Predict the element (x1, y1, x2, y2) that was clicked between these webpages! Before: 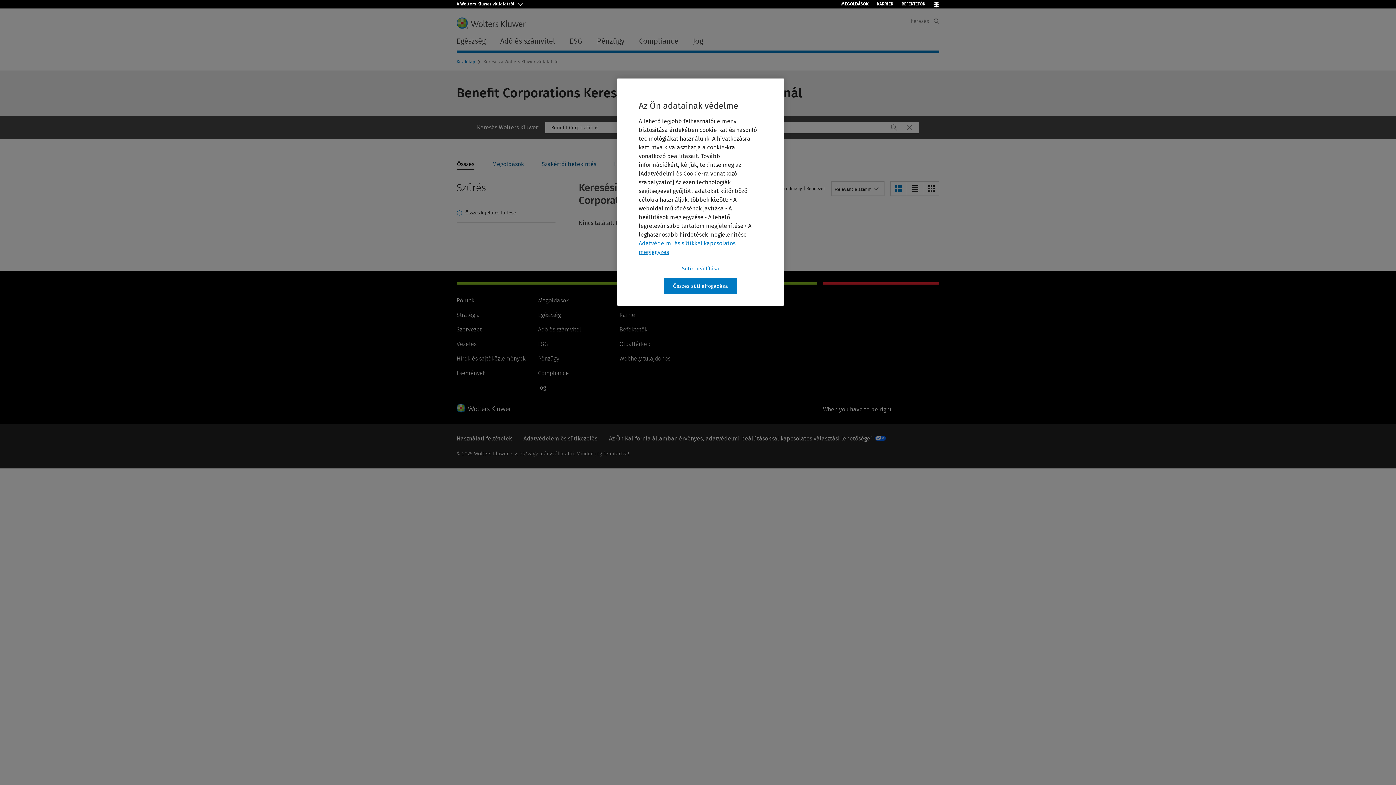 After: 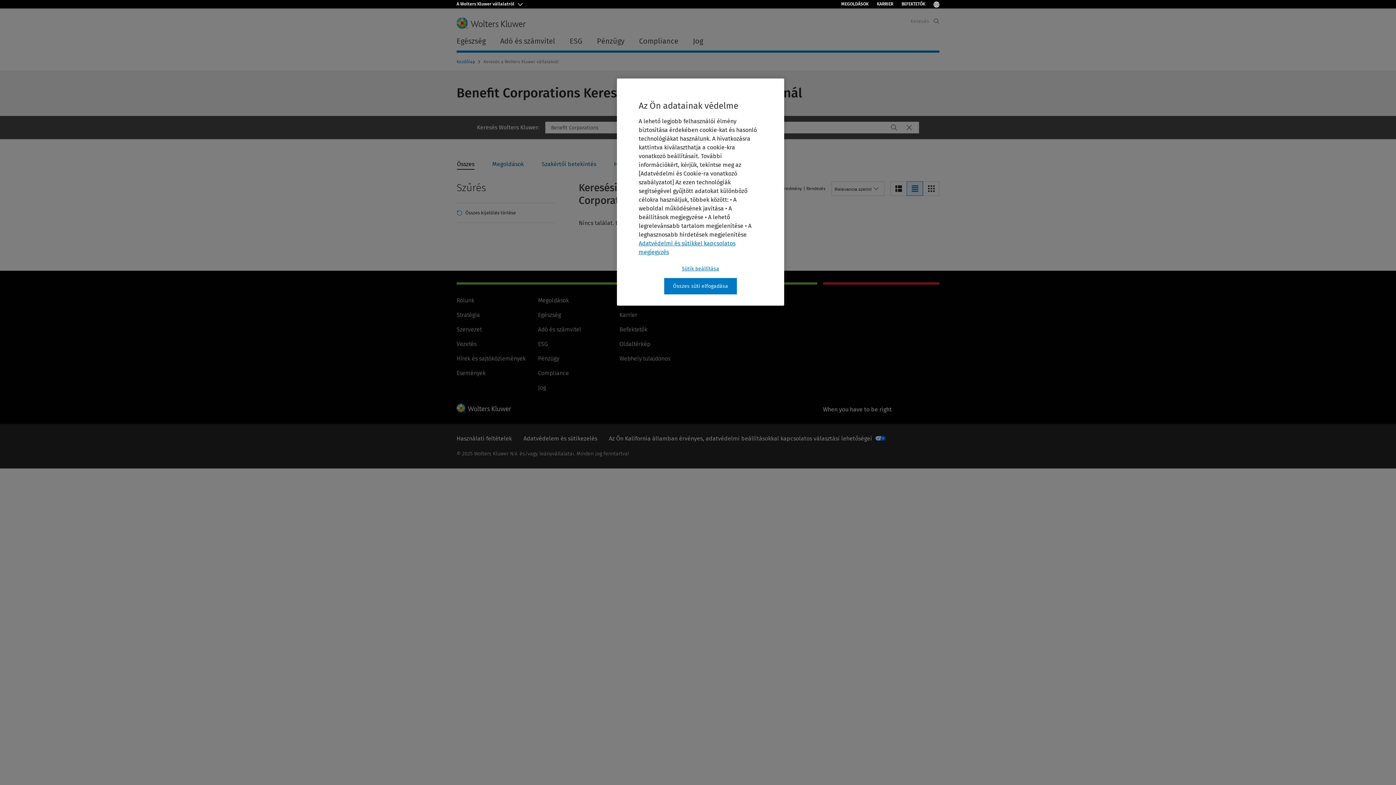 Action: bbox: (906, 181, 923, 196) label: Simplified View